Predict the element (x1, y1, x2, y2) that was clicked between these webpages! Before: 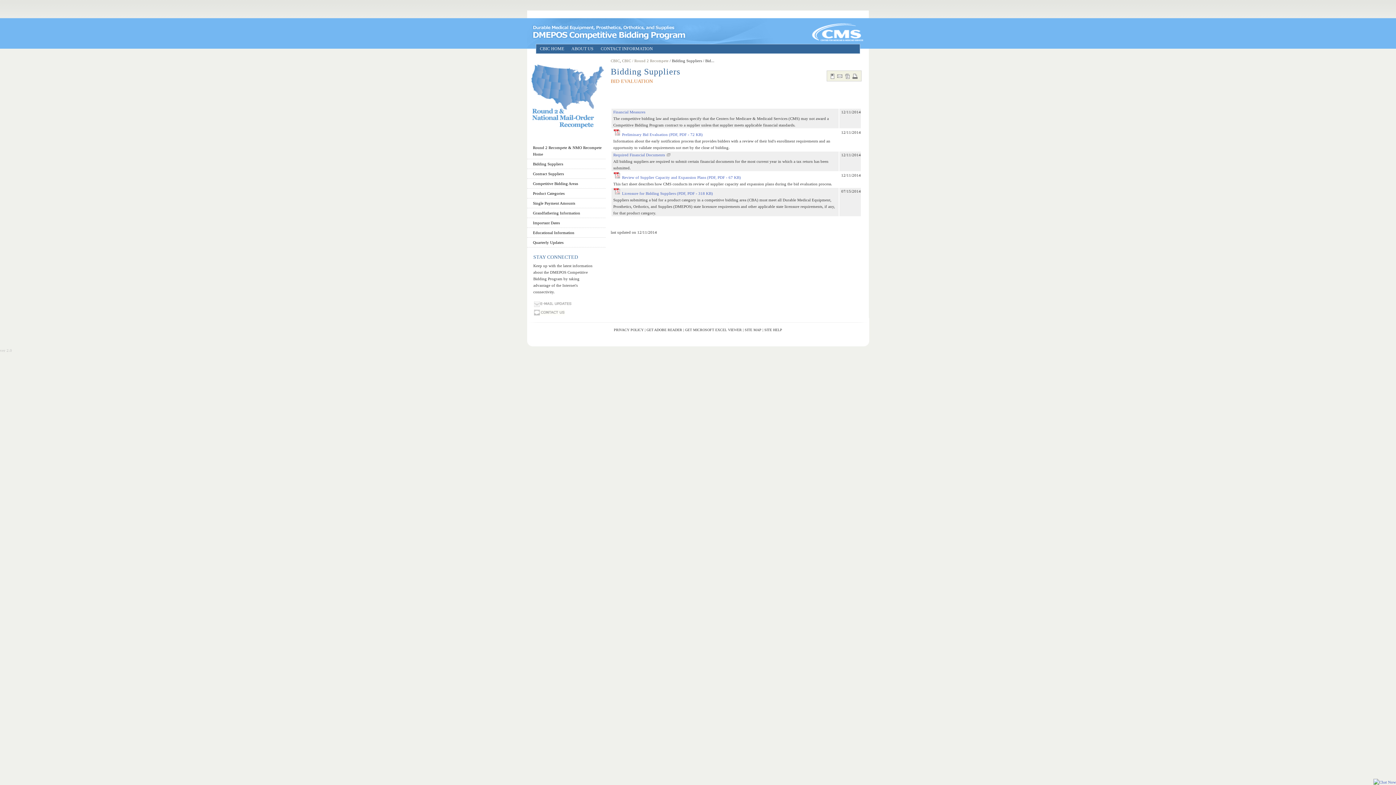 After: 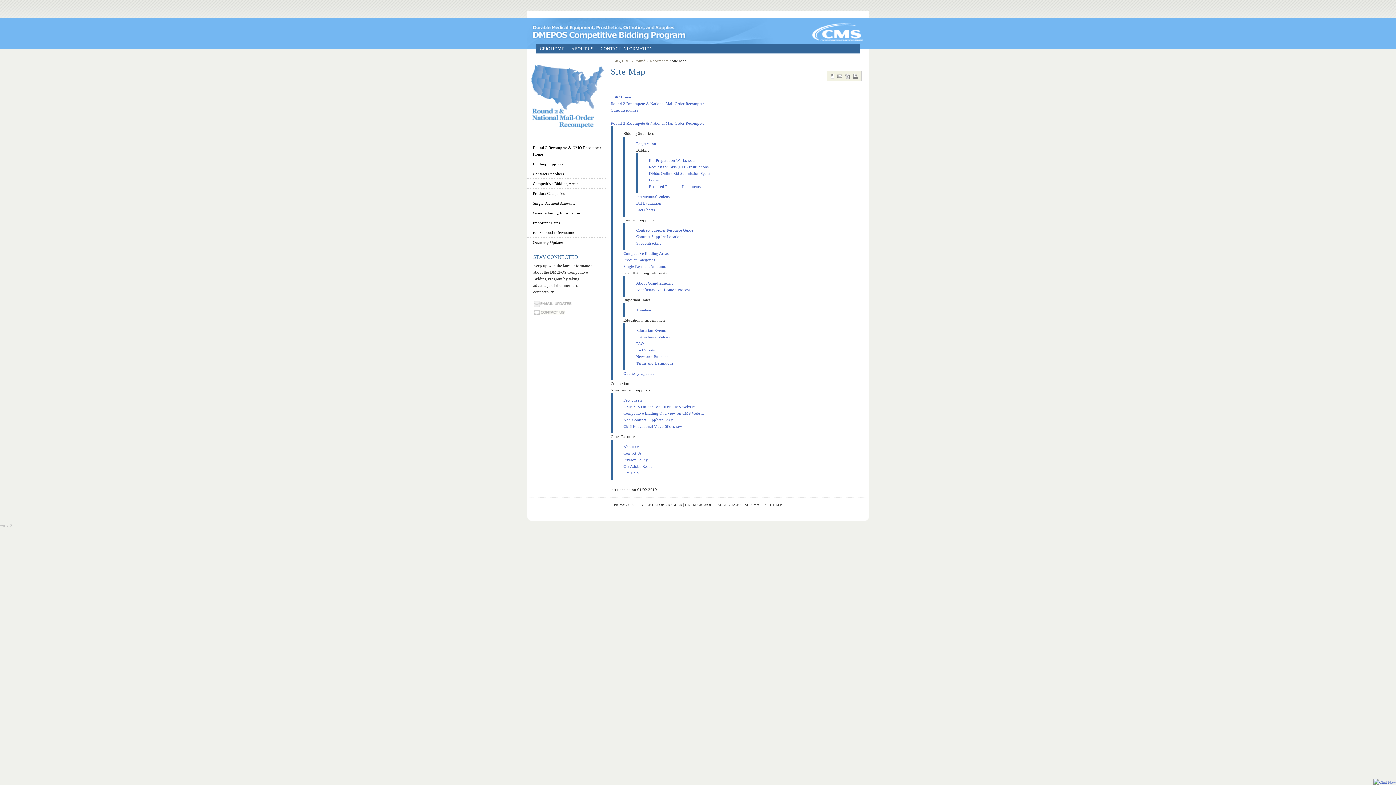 Action: label: SITE MAP bbox: (744, 328, 761, 332)